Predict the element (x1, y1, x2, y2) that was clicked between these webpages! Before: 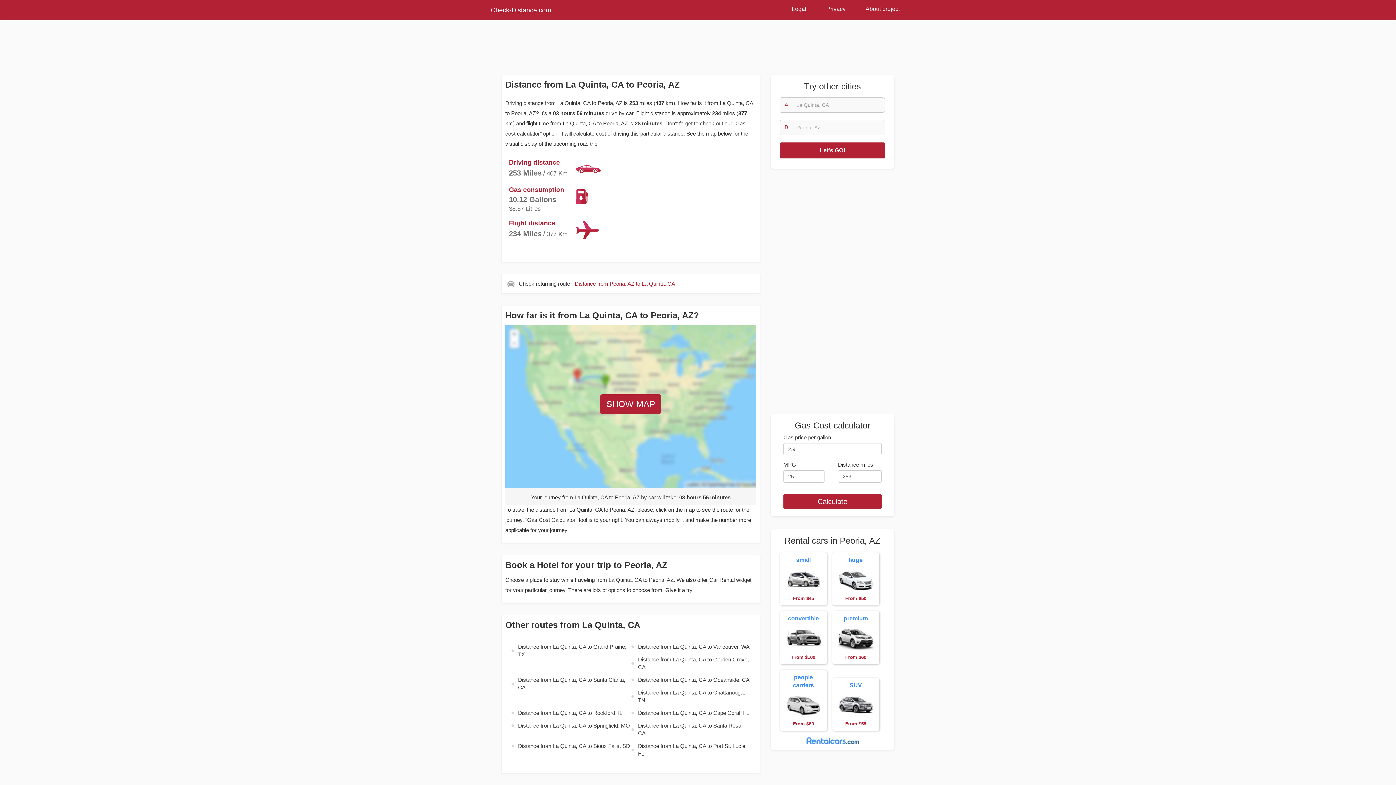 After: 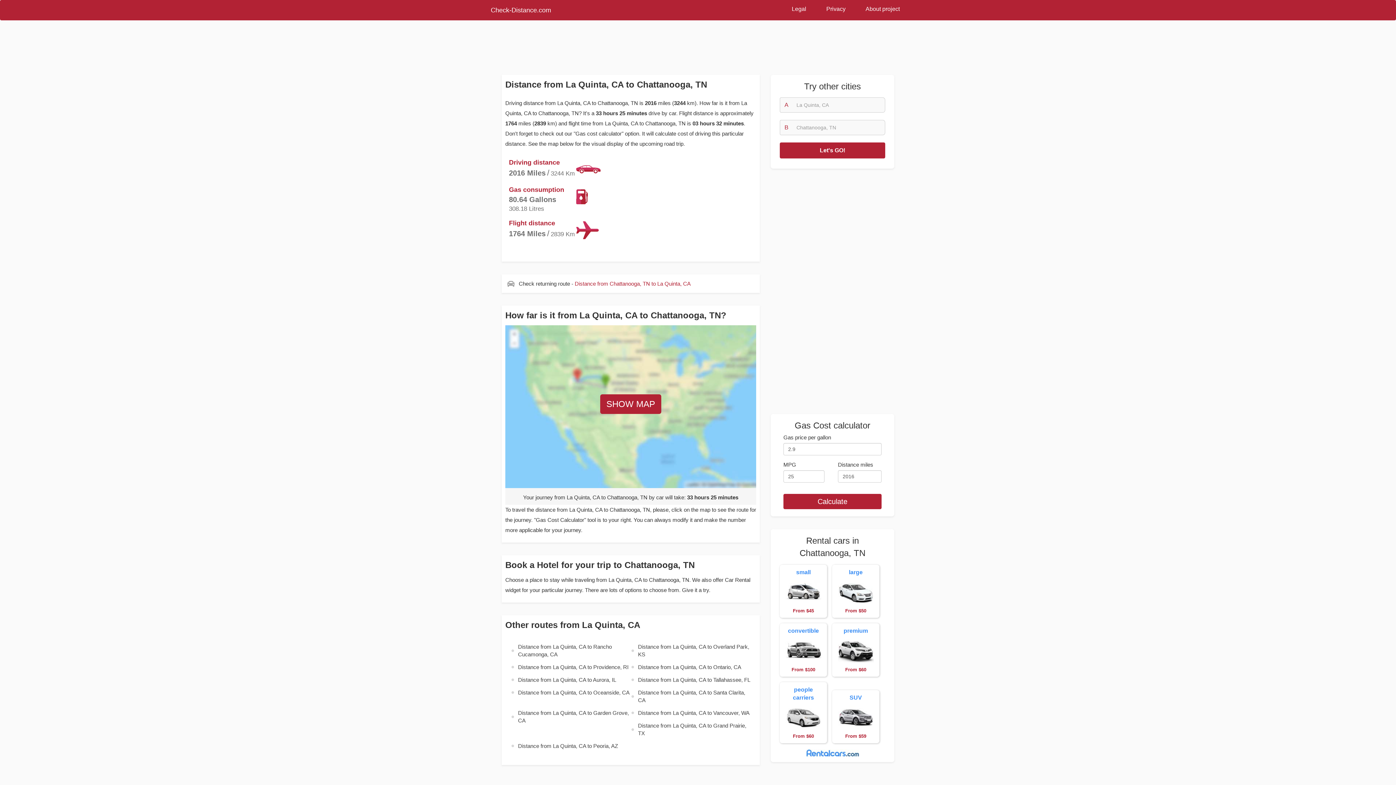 Action: bbox: (630, 686, 750, 706) label: Distance from La Quinta, CA to Chattanooga, TN